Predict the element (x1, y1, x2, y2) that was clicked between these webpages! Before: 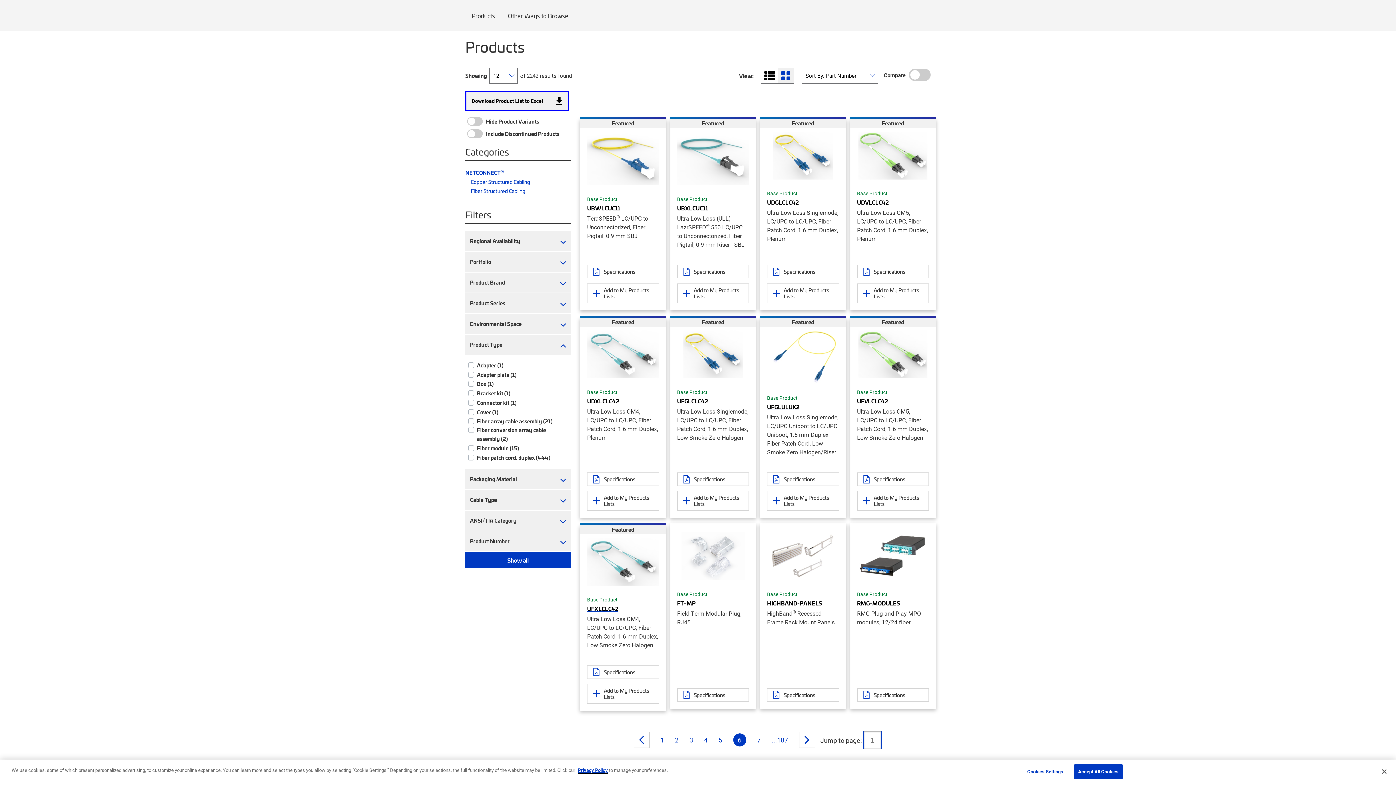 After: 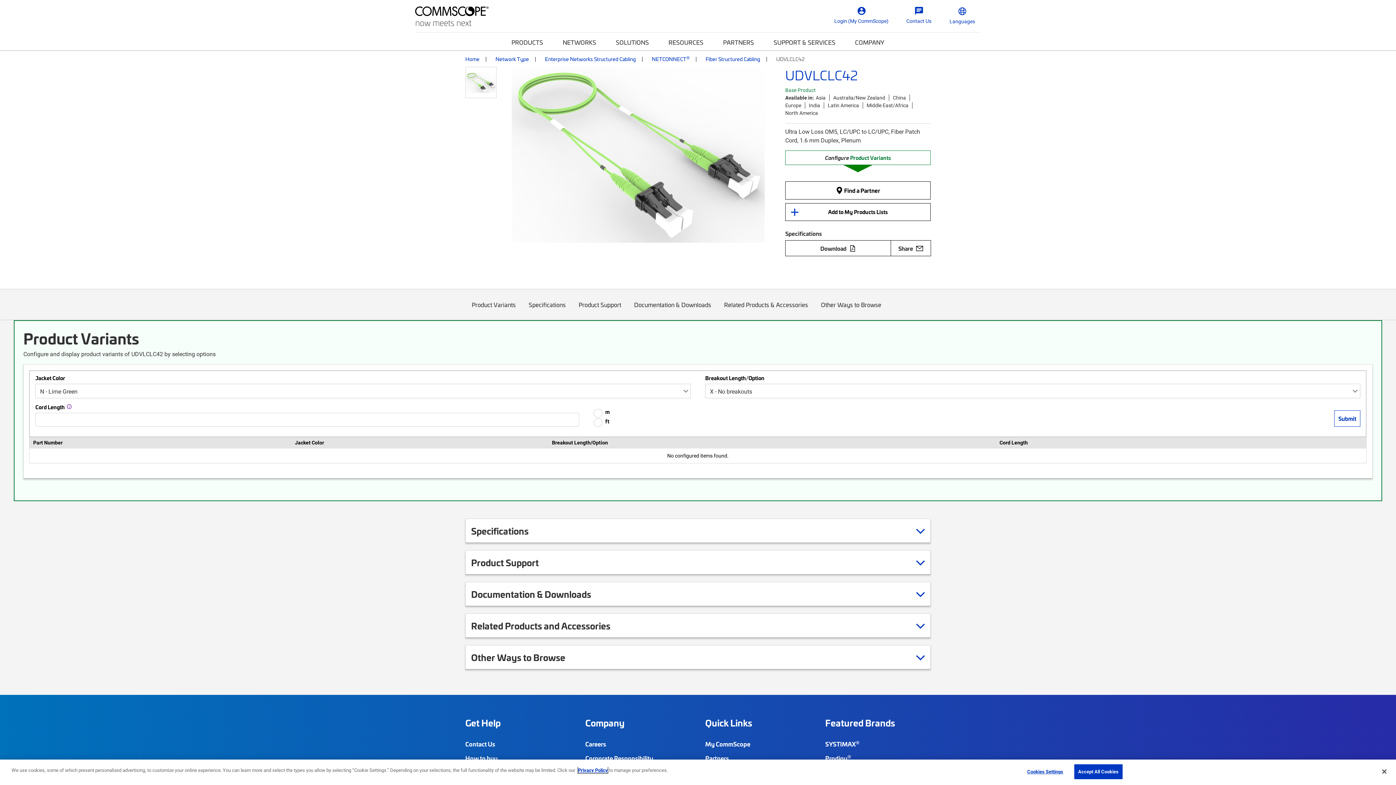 Action: label: UDVLCLC42 bbox: (857, 197, 888, 206)